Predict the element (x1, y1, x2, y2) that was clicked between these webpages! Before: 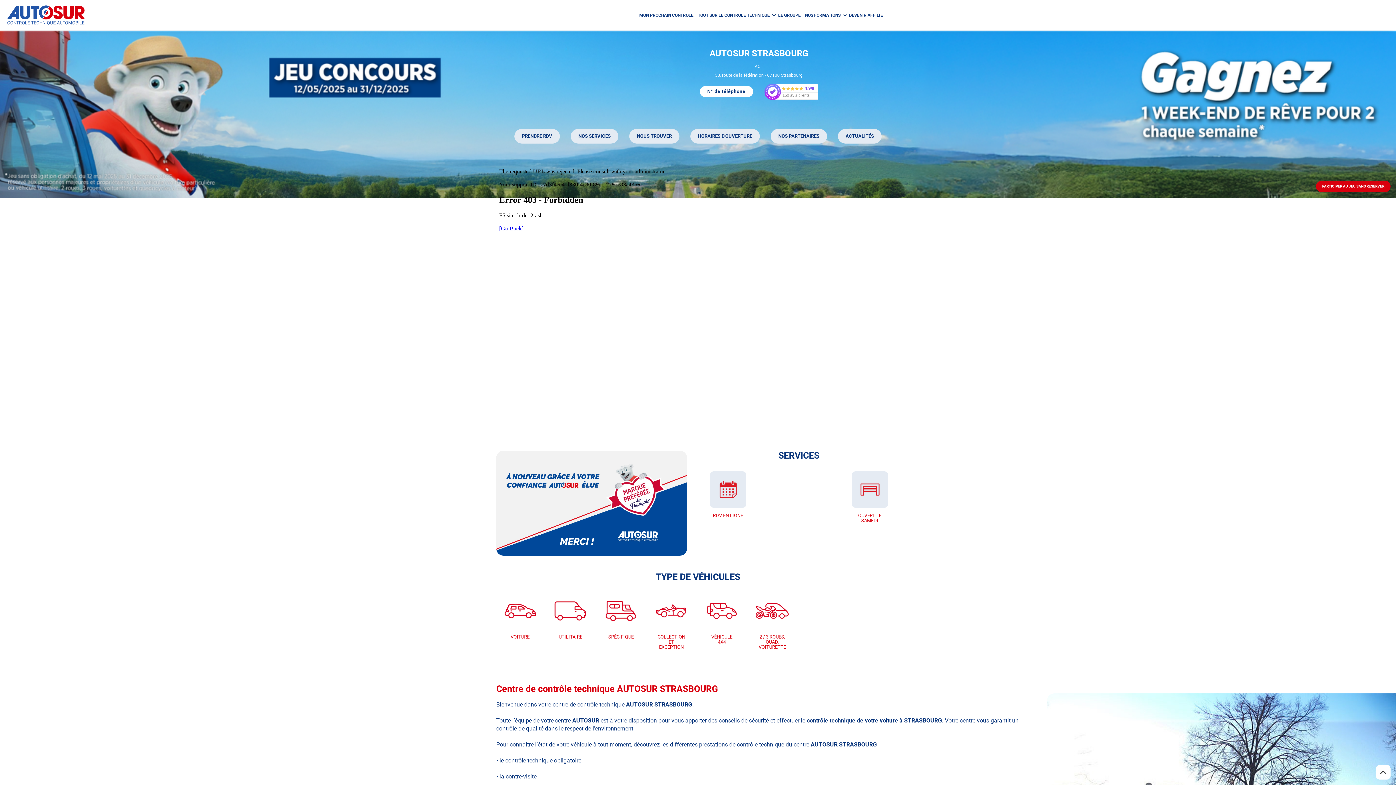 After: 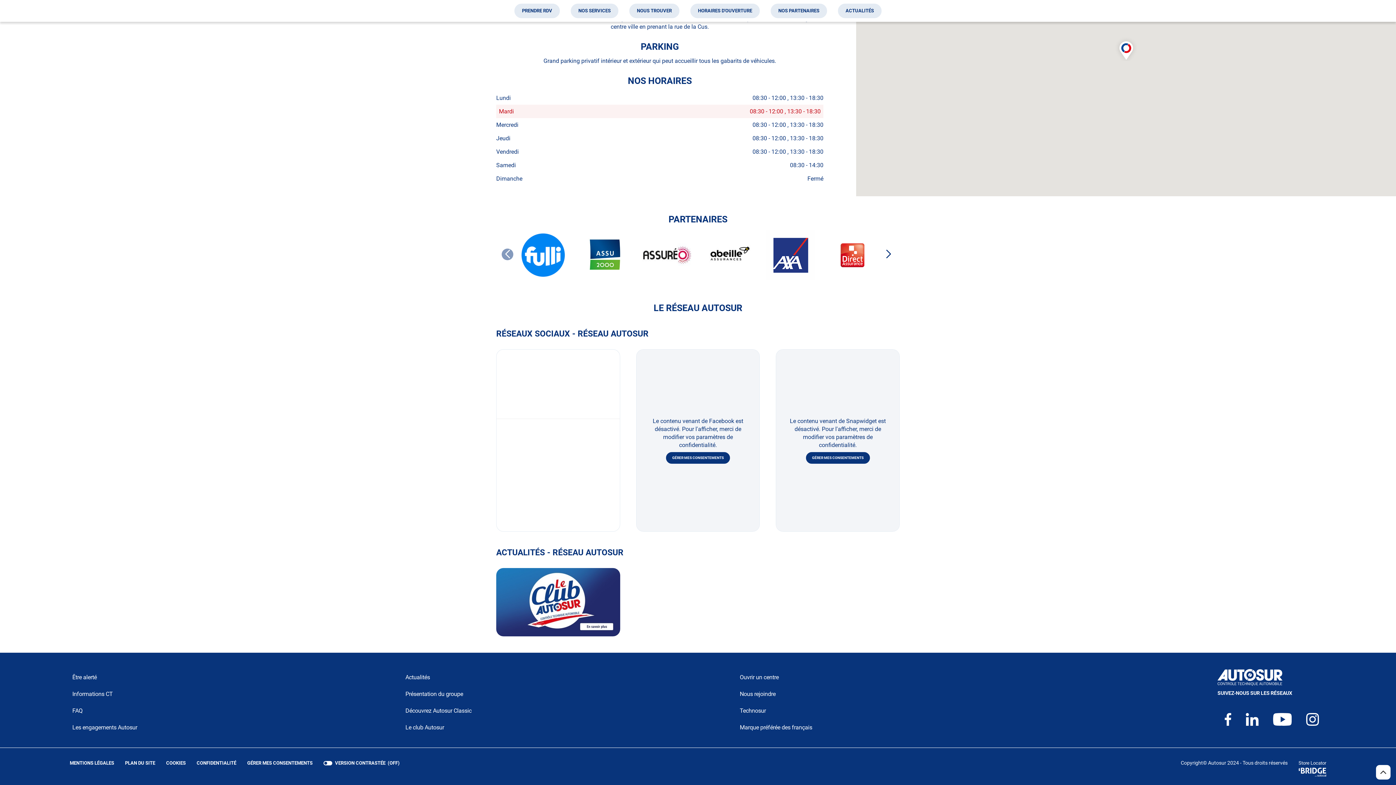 Action: label: ACTUALITÉS bbox: (838, 128, 881, 143)